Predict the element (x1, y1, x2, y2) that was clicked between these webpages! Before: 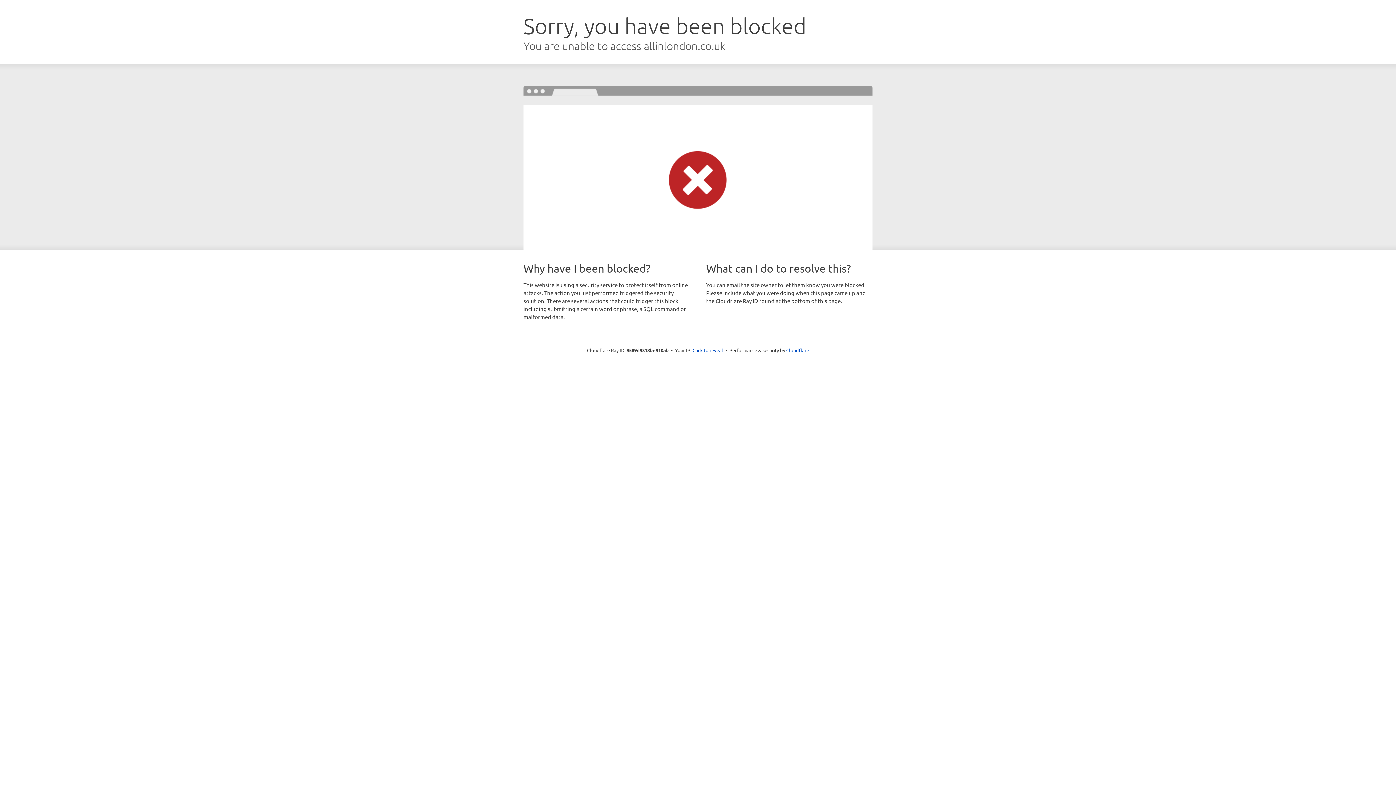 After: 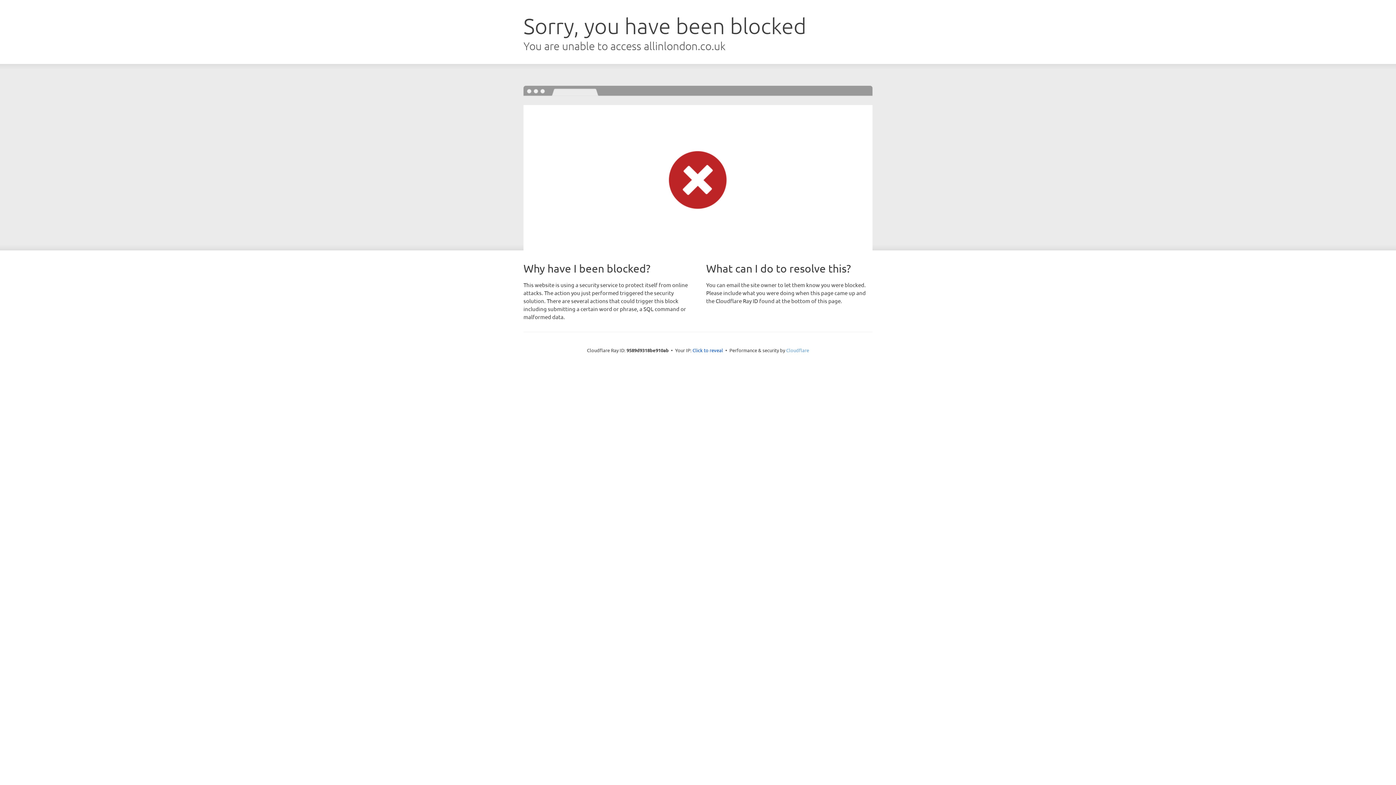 Action: label: Cloudflare bbox: (786, 347, 809, 353)